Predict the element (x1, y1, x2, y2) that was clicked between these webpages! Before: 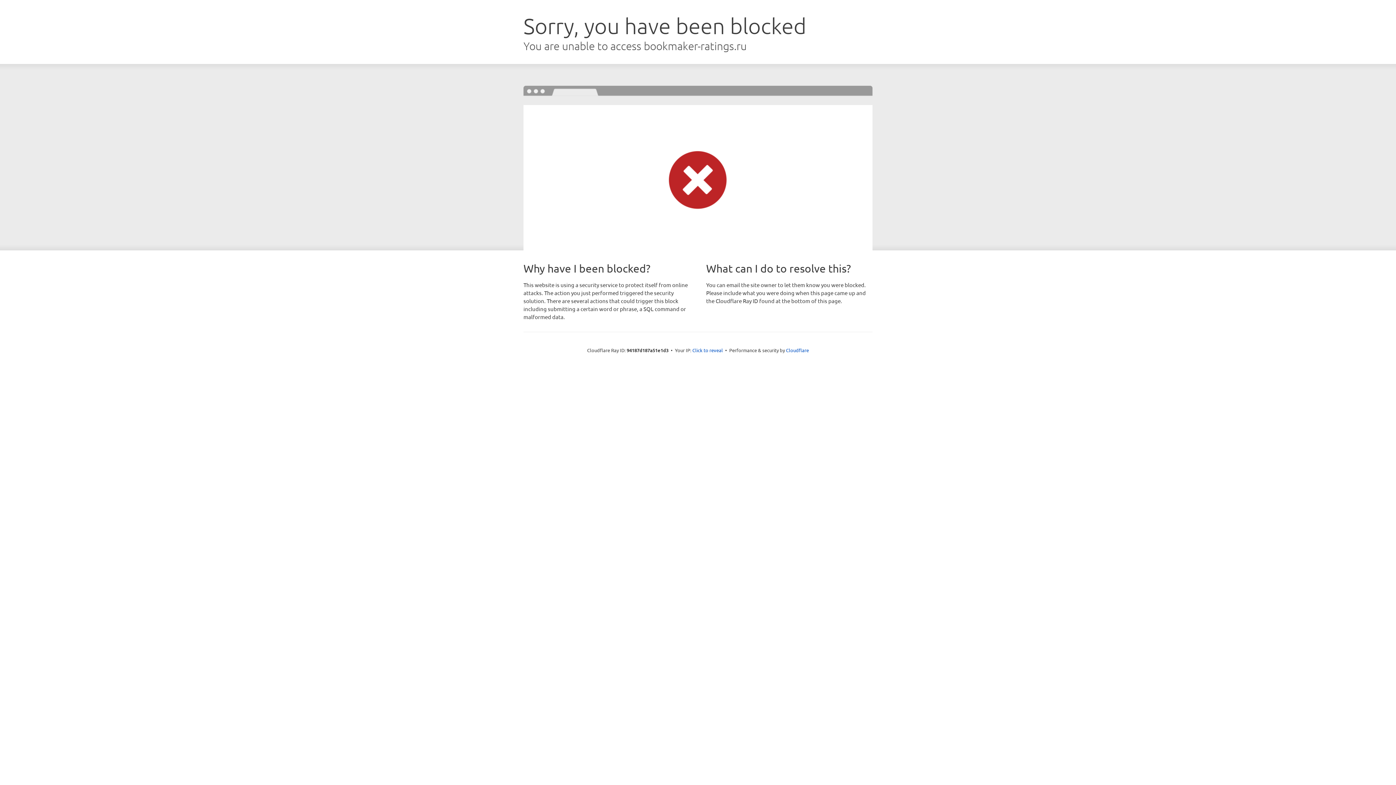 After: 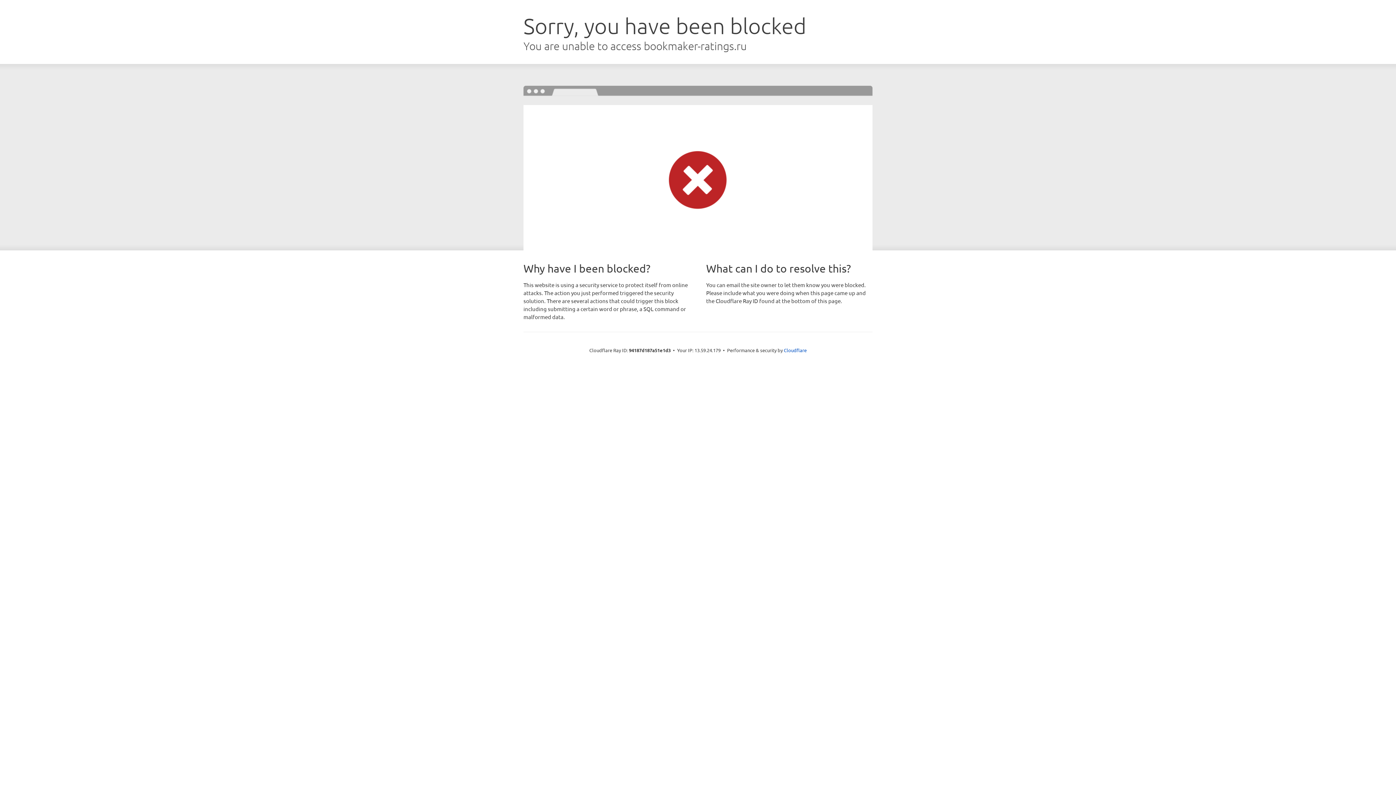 Action: bbox: (692, 346, 723, 353) label: Click to reveal